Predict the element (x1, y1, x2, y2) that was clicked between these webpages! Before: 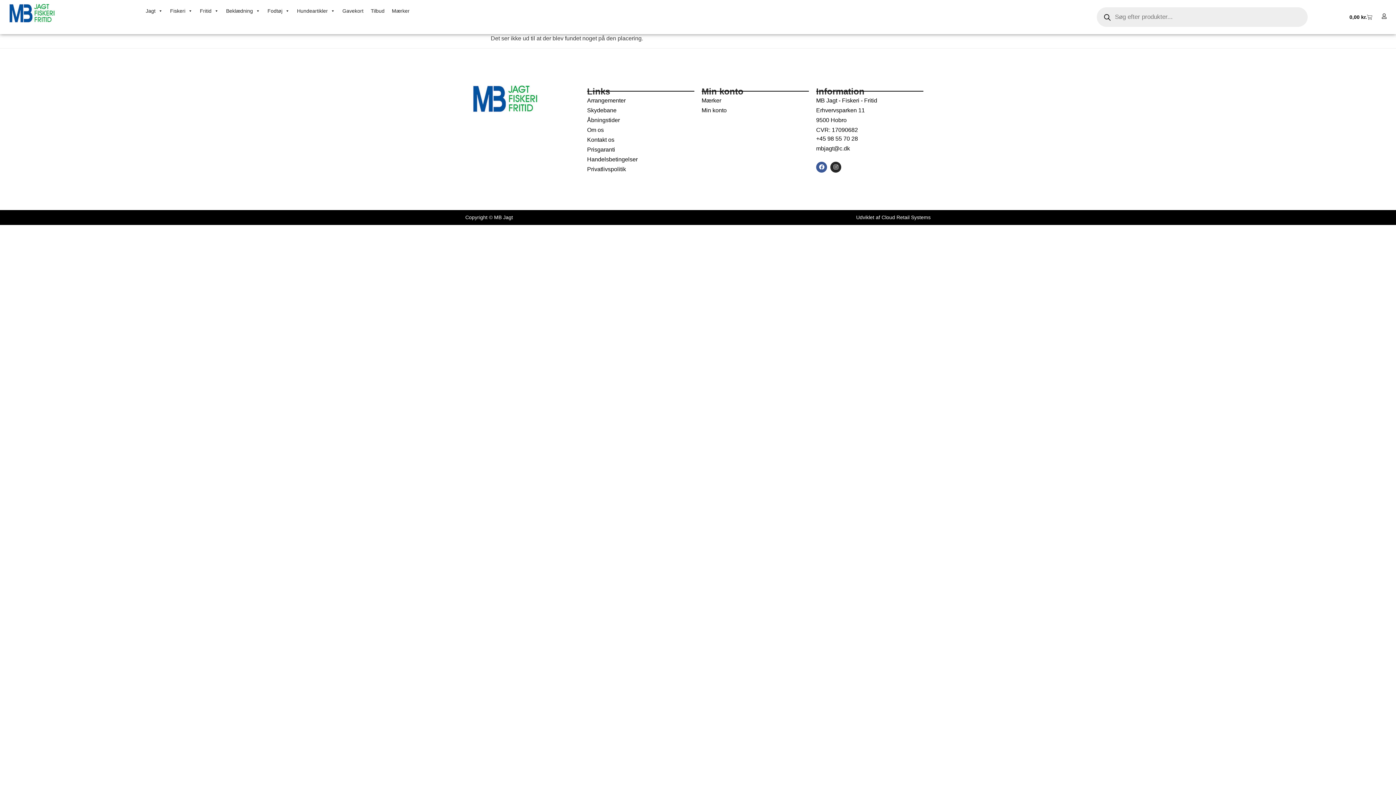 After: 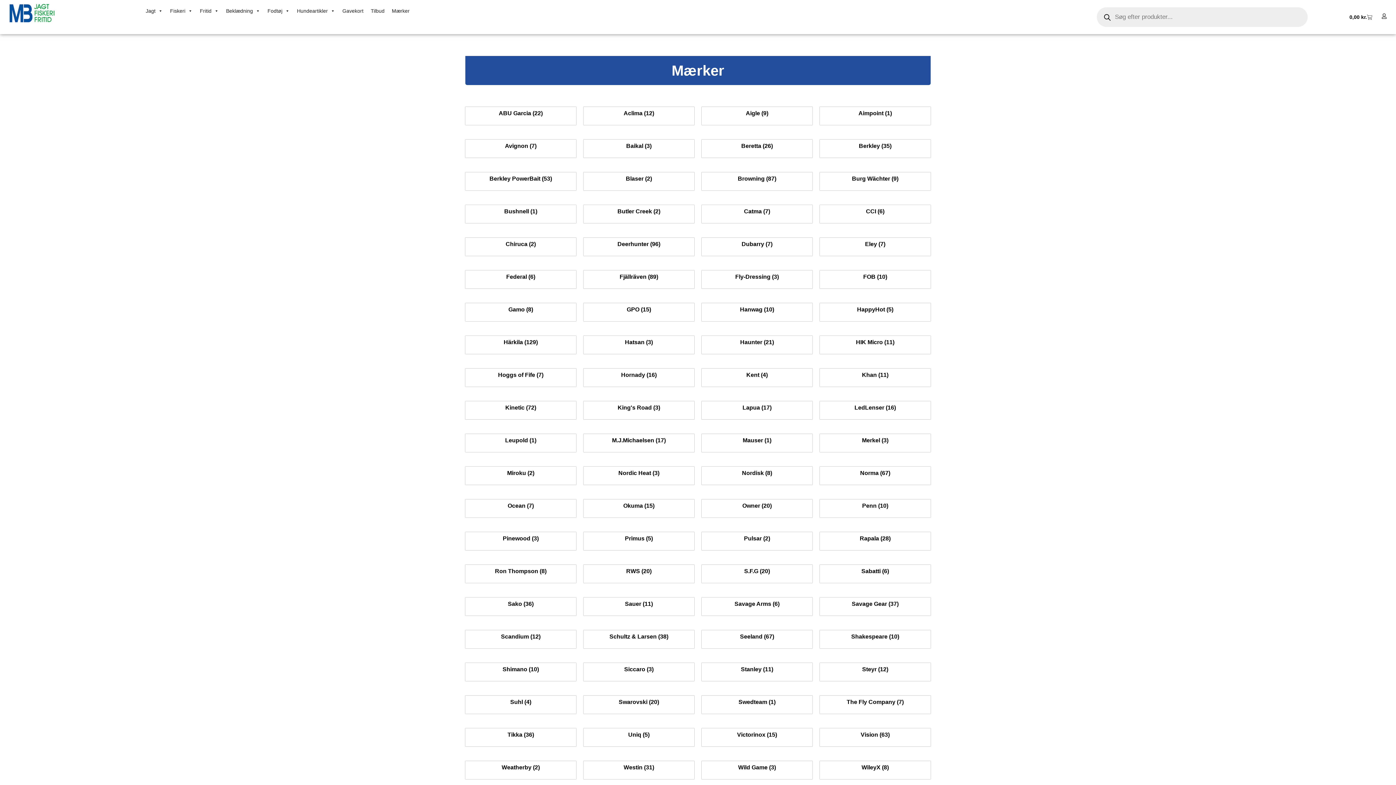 Action: bbox: (388, 3, 413, 18) label: Mærker